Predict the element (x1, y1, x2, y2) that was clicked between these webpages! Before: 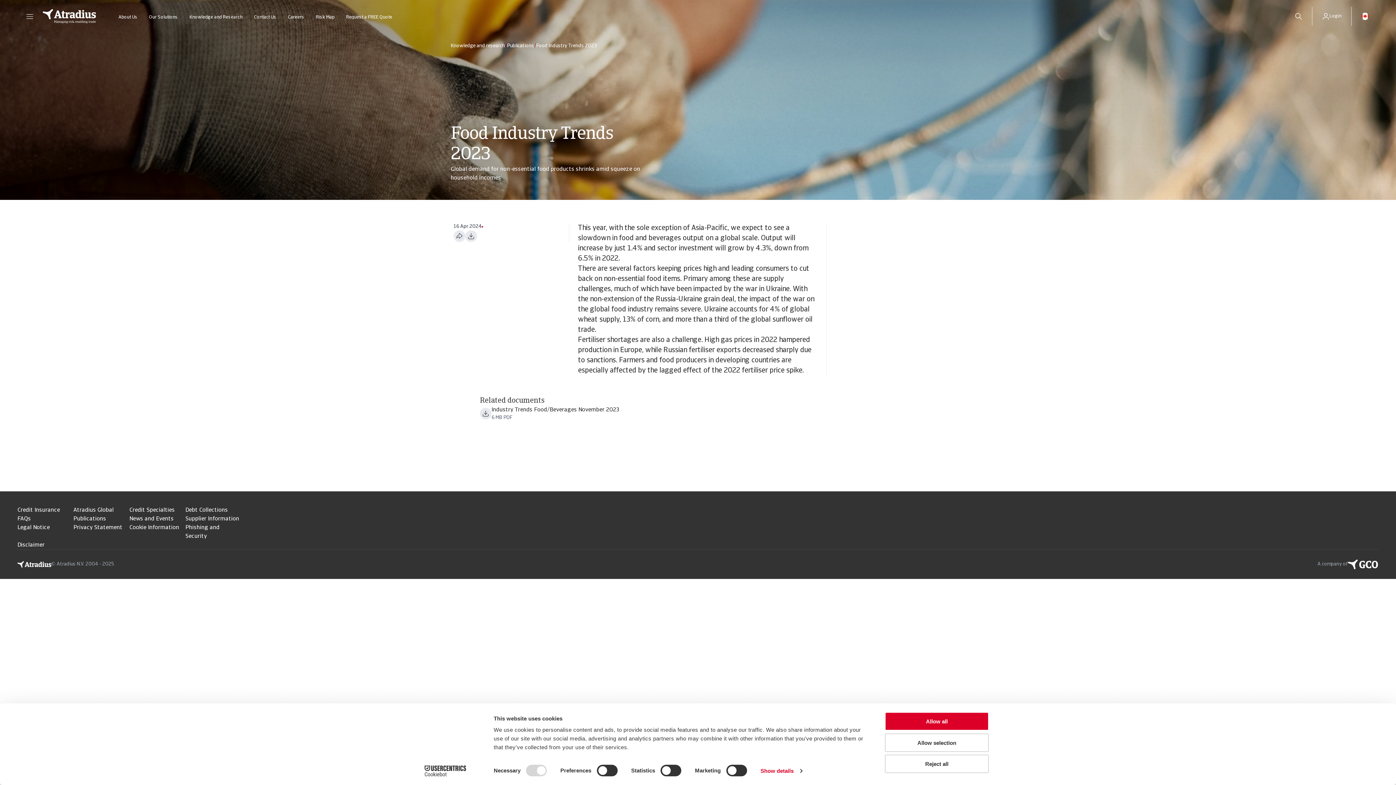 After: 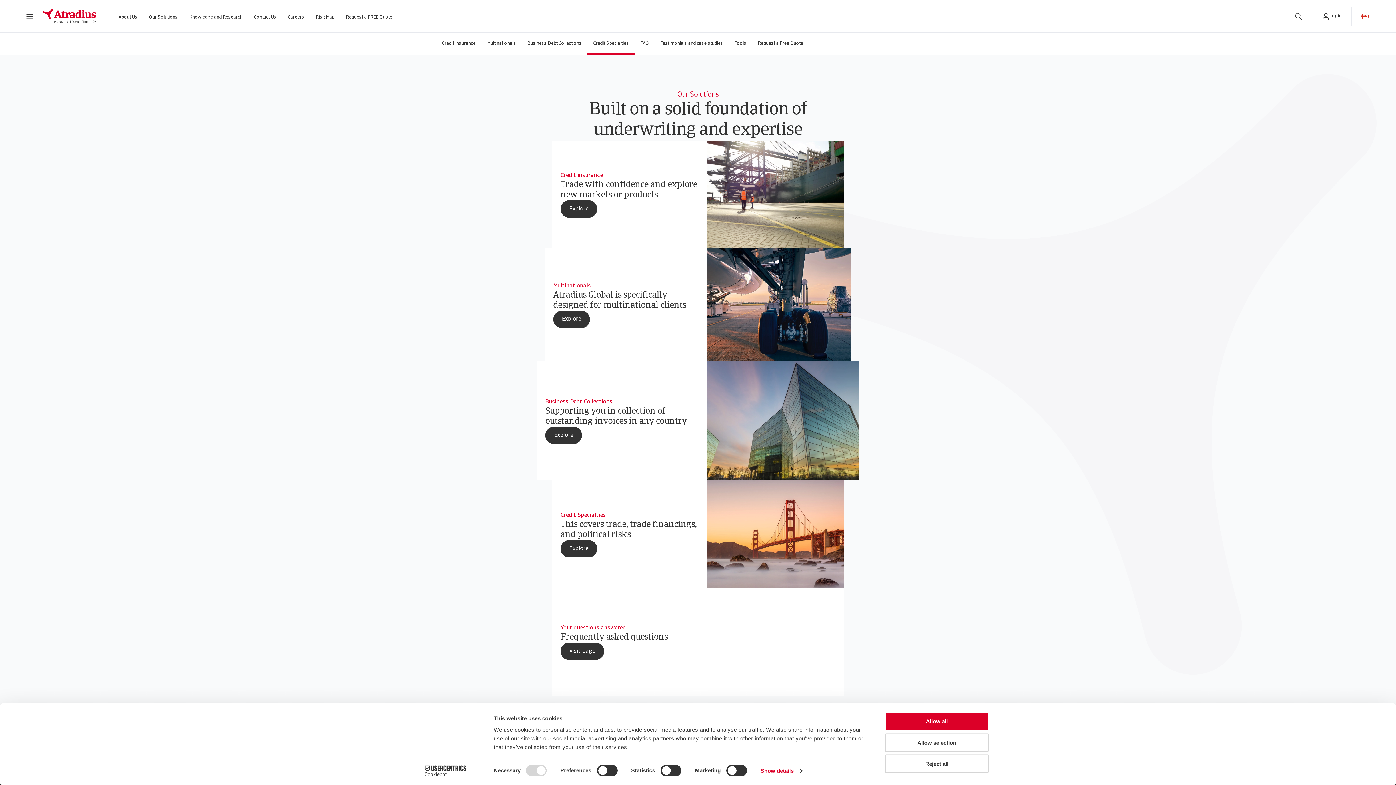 Action: bbox: (149, 14, 177, 26) label: Our Solutions